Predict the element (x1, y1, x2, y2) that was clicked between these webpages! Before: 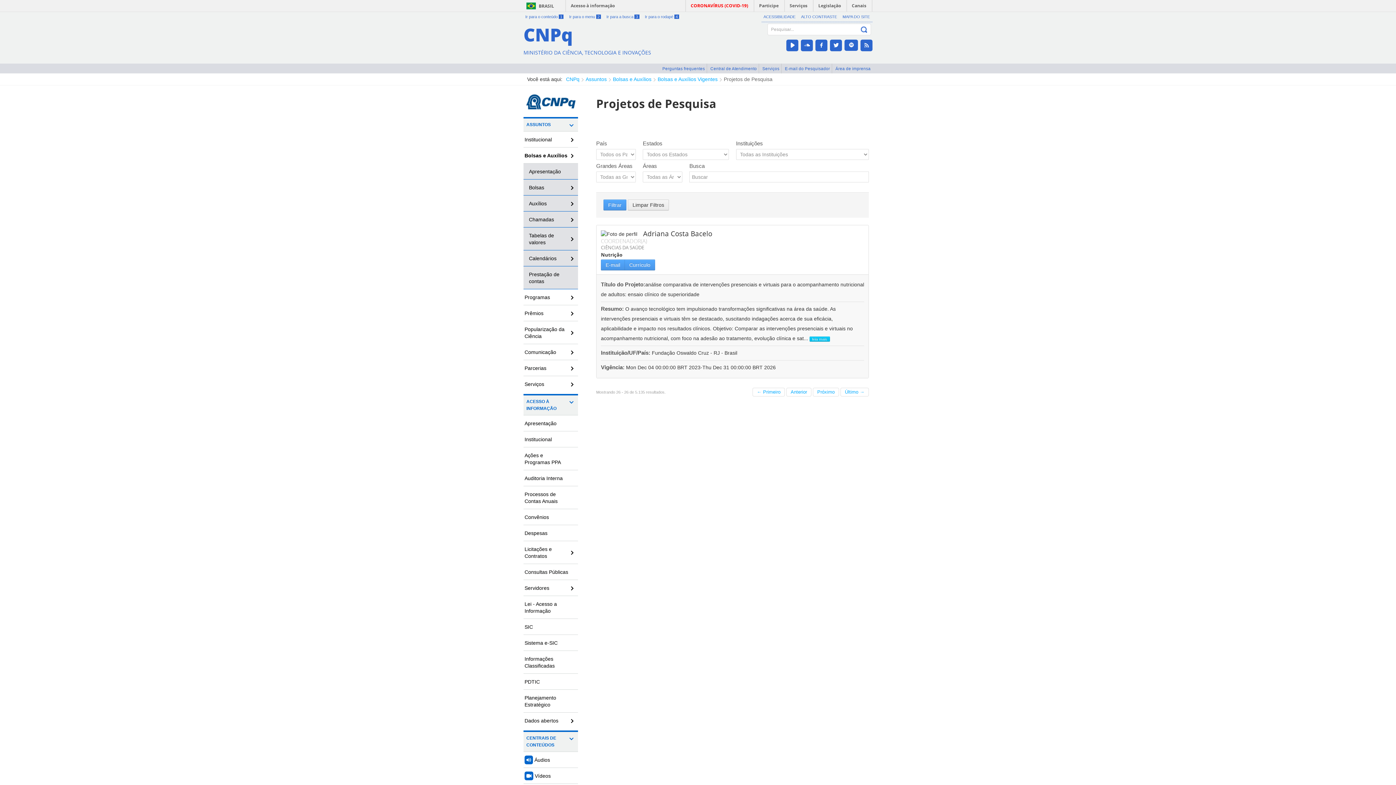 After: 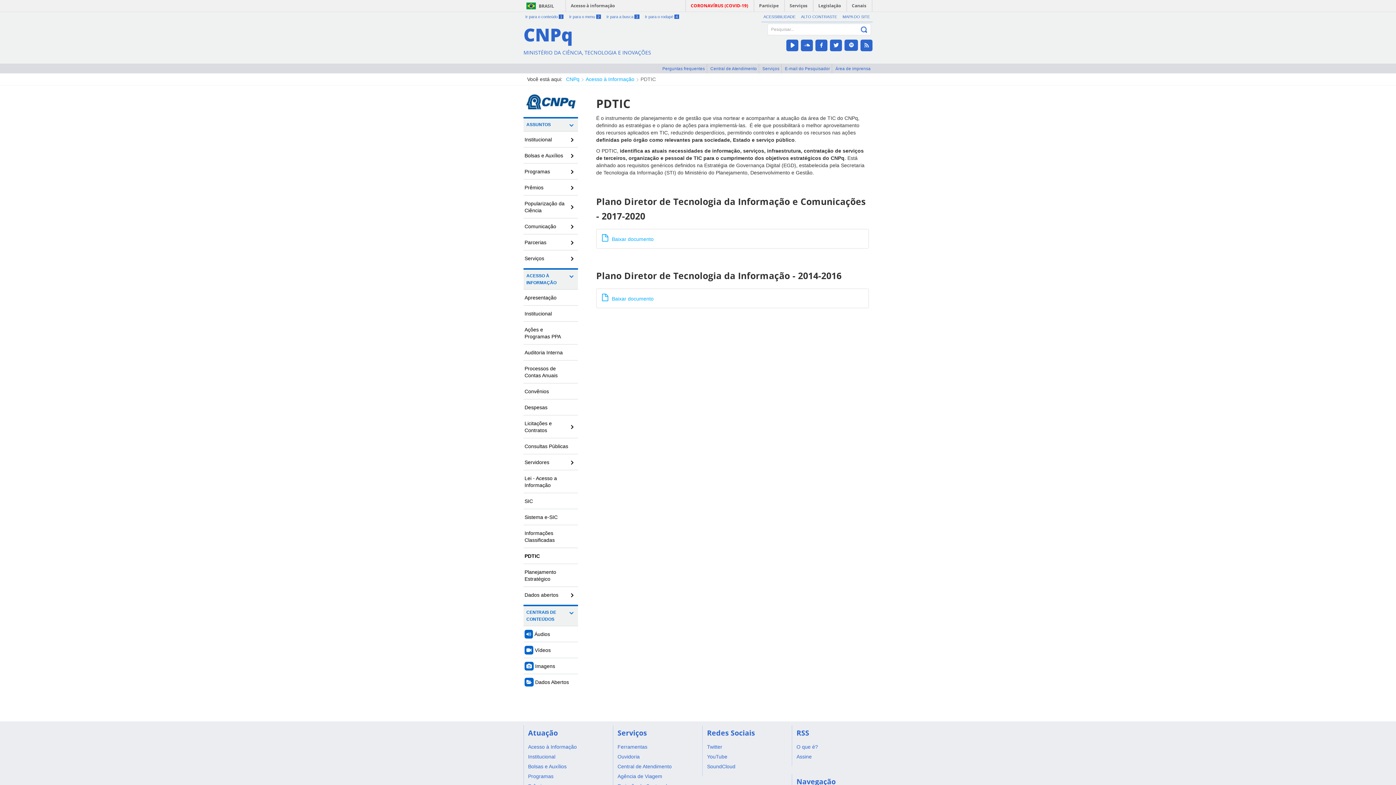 Action: label: PDTIC bbox: (523, 674, 578, 690)